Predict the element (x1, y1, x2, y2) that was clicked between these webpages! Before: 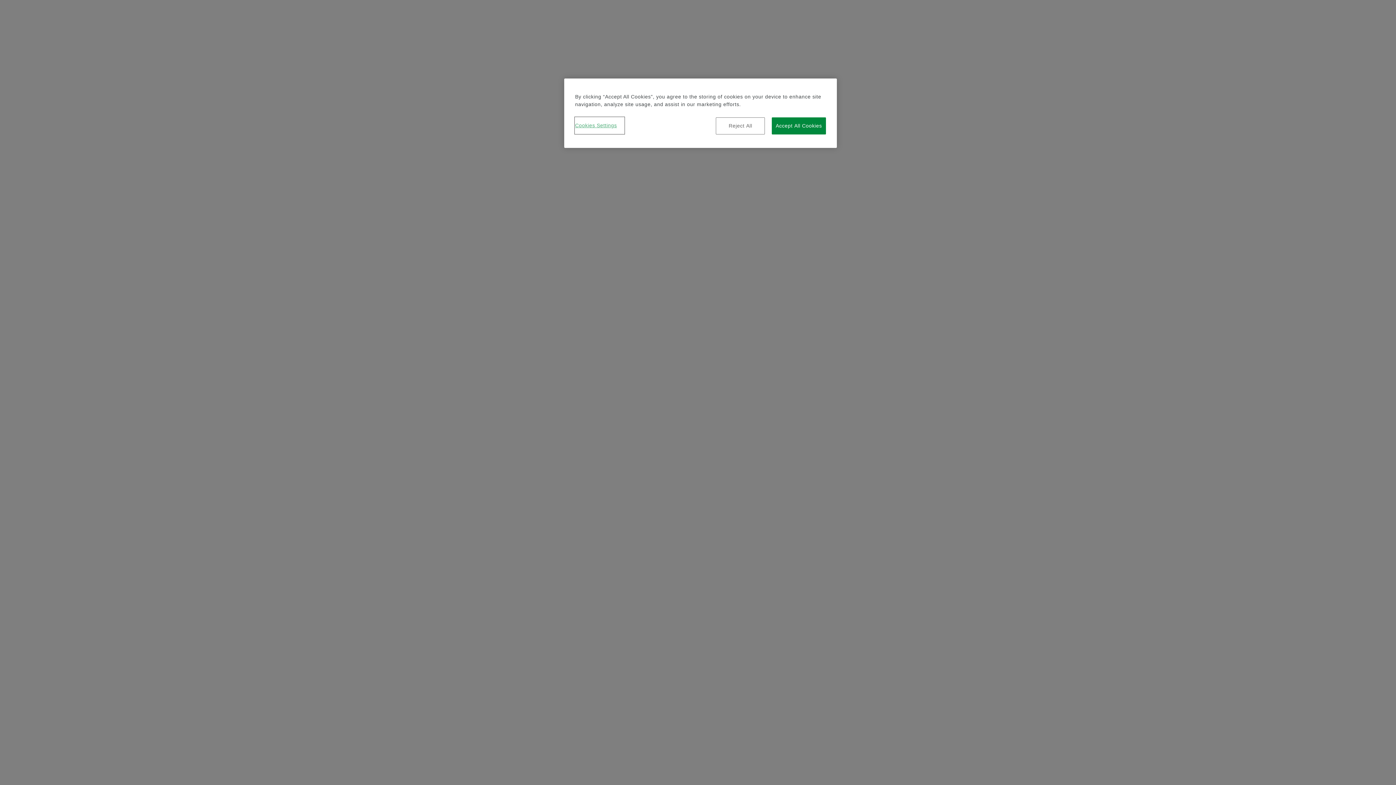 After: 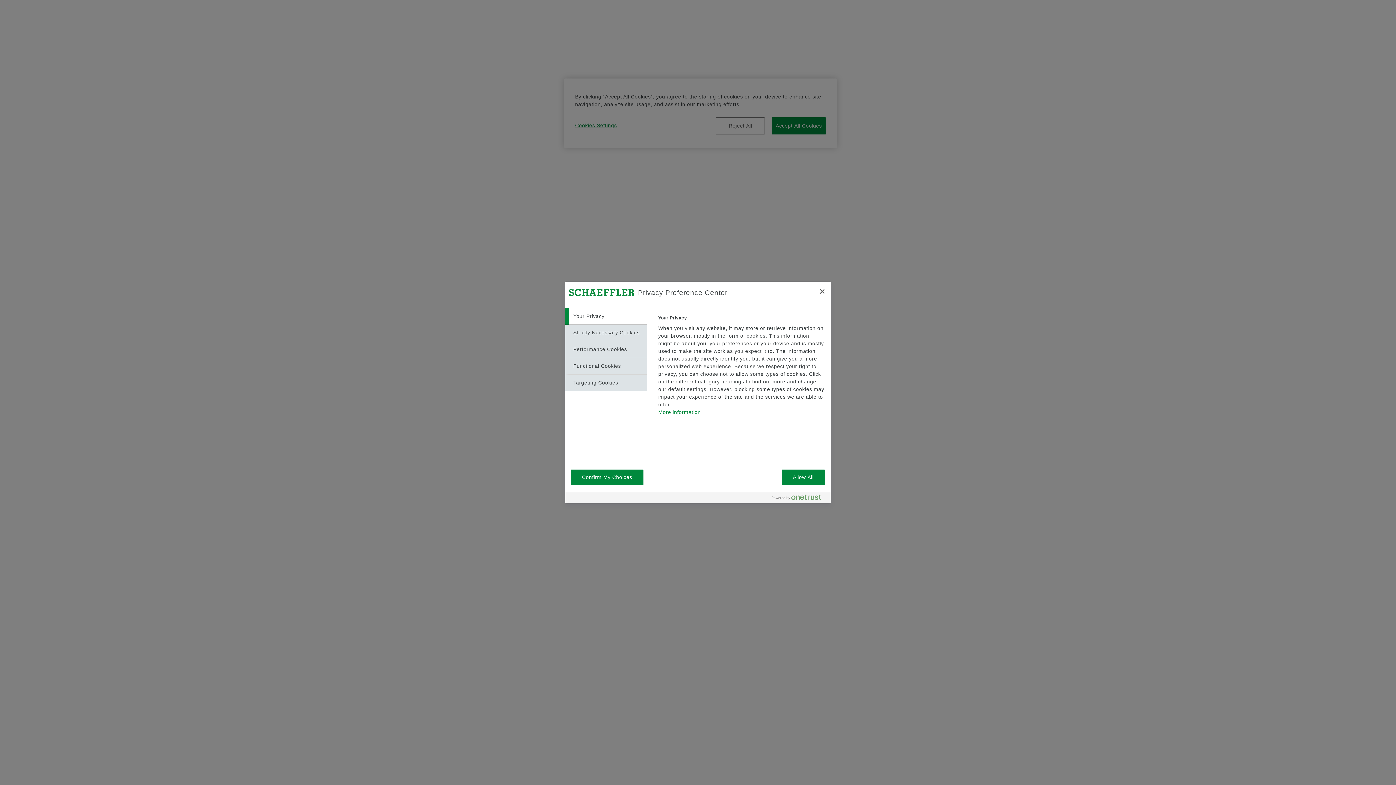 Action: bbox: (575, 117, 624, 133) label: Cookies Settings